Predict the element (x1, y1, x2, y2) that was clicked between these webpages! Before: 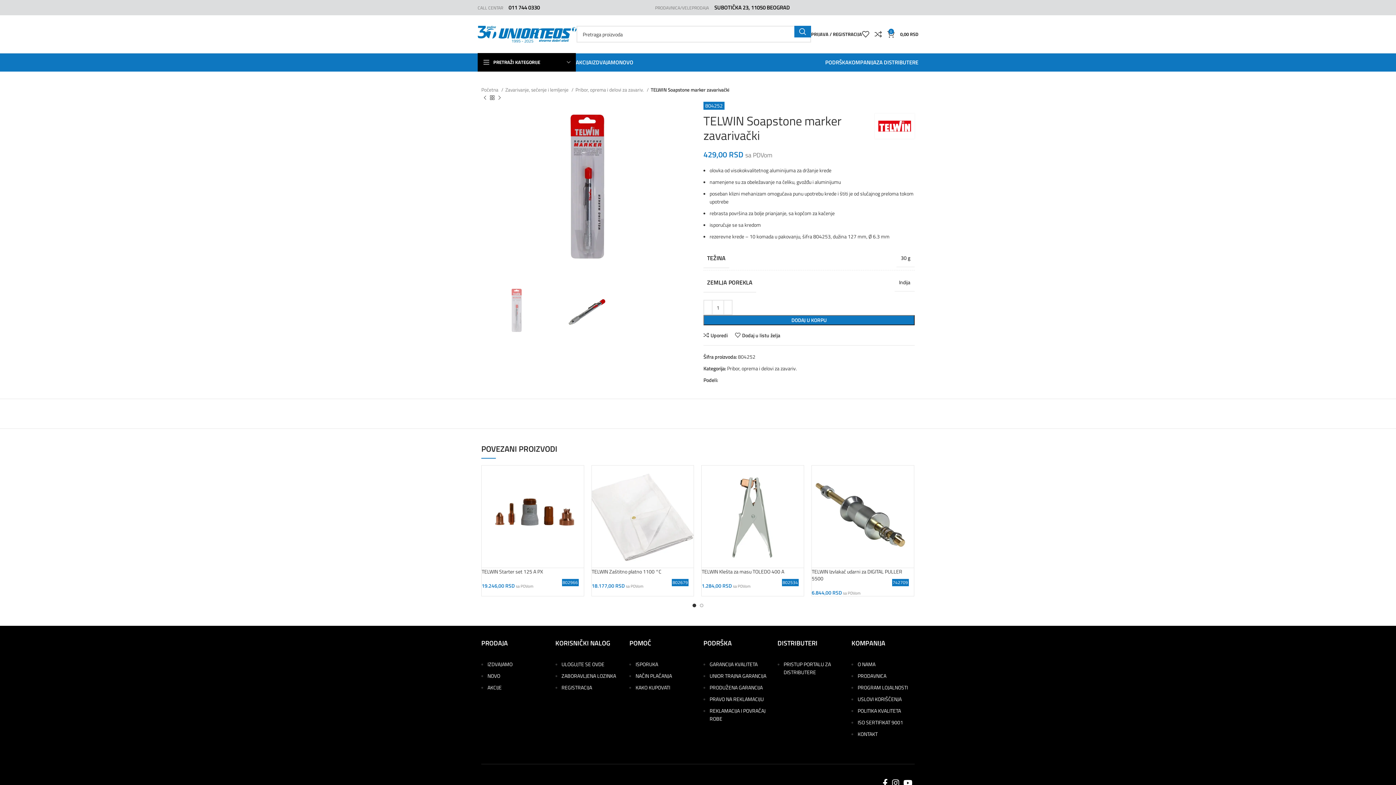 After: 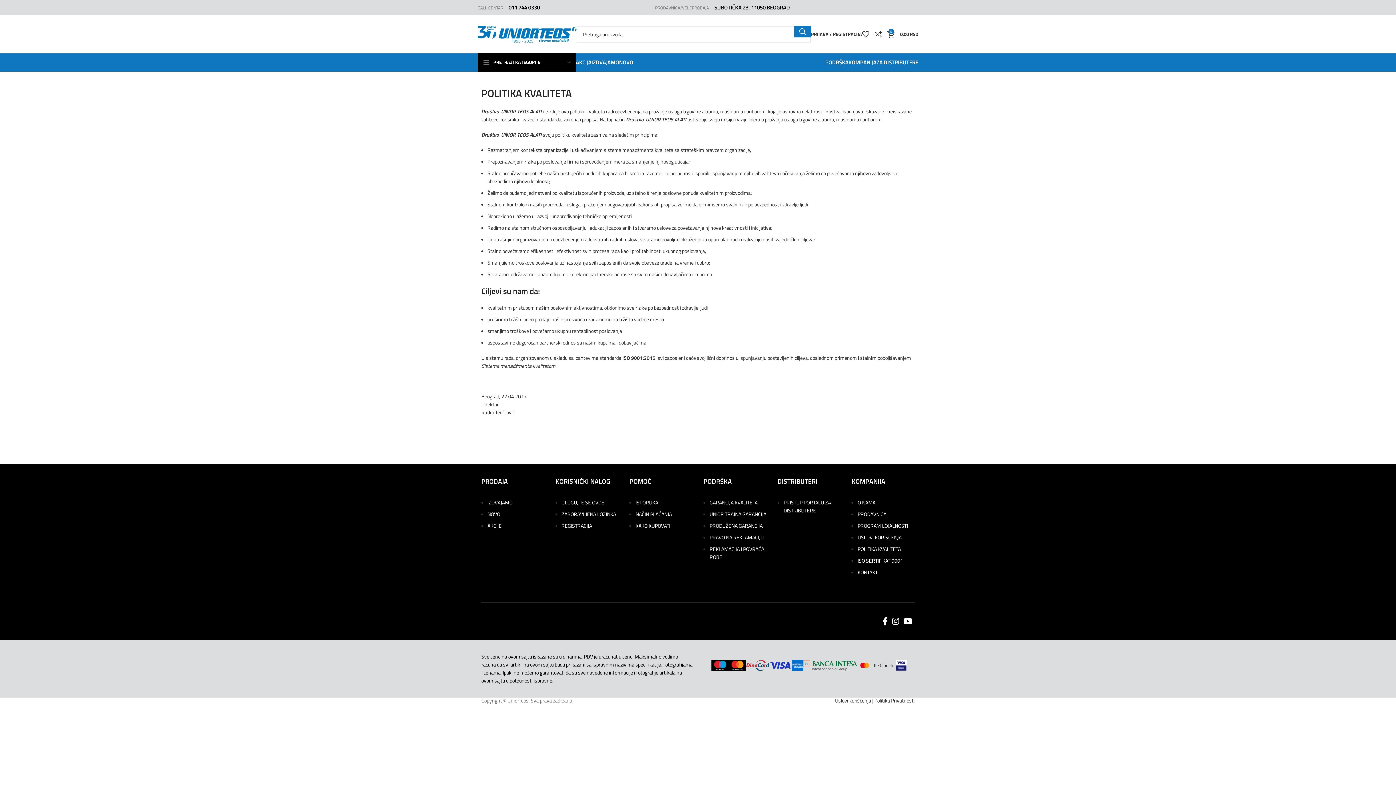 Action: label: POLITIKA KVALITETA bbox: (857, 707, 901, 714)